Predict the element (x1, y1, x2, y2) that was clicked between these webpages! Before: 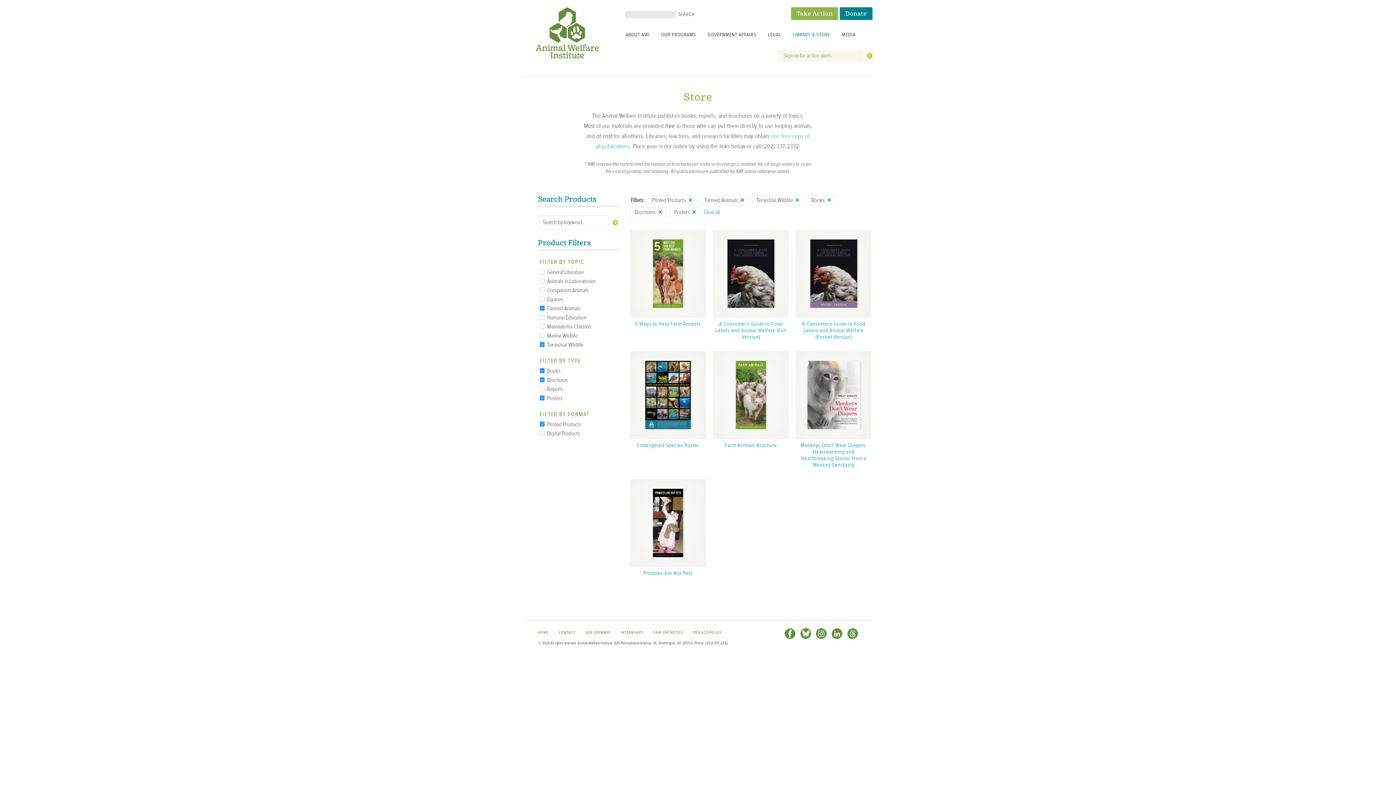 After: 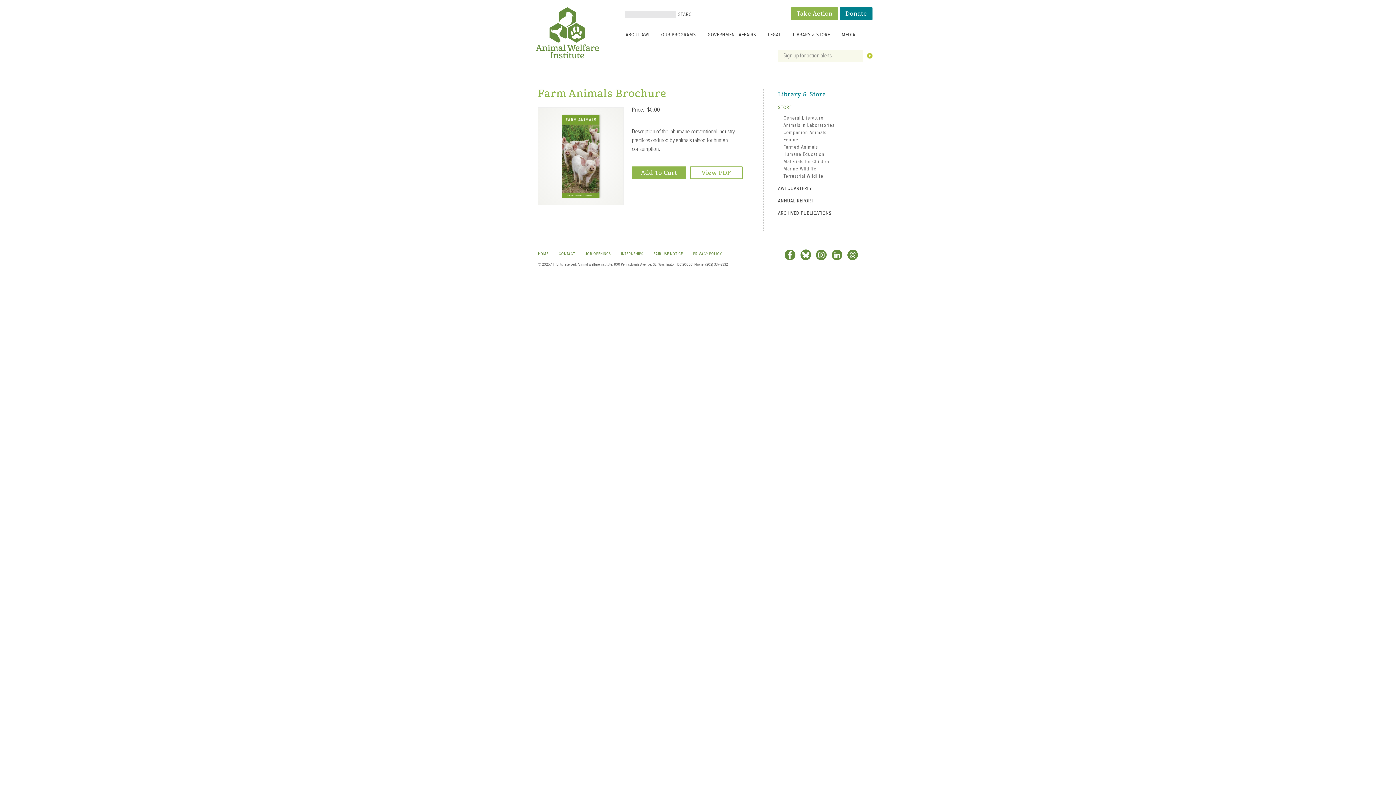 Action: bbox: (721, 361, 780, 429)